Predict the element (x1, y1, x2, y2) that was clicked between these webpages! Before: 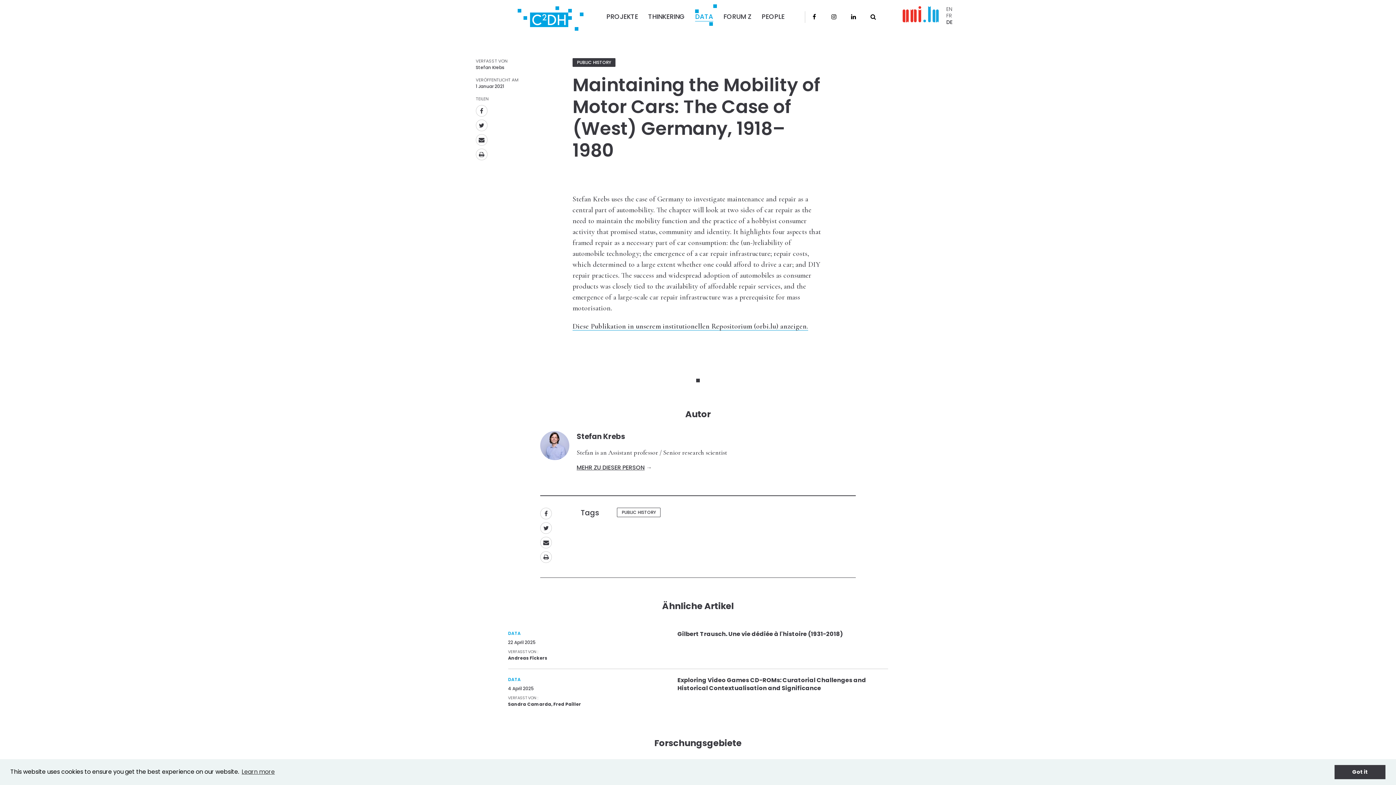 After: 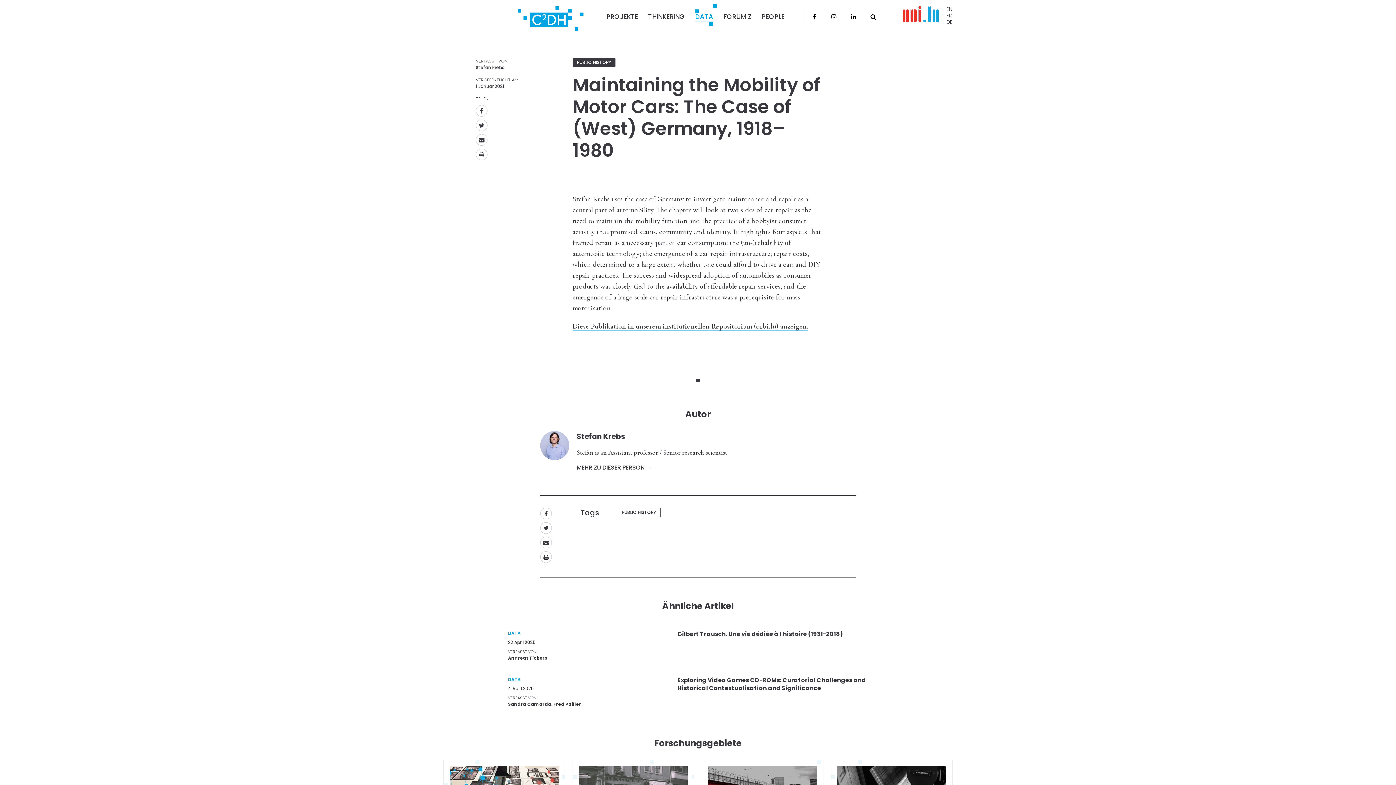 Action: label: dismiss cookie message bbox: (1334, 765, 1385, 779)